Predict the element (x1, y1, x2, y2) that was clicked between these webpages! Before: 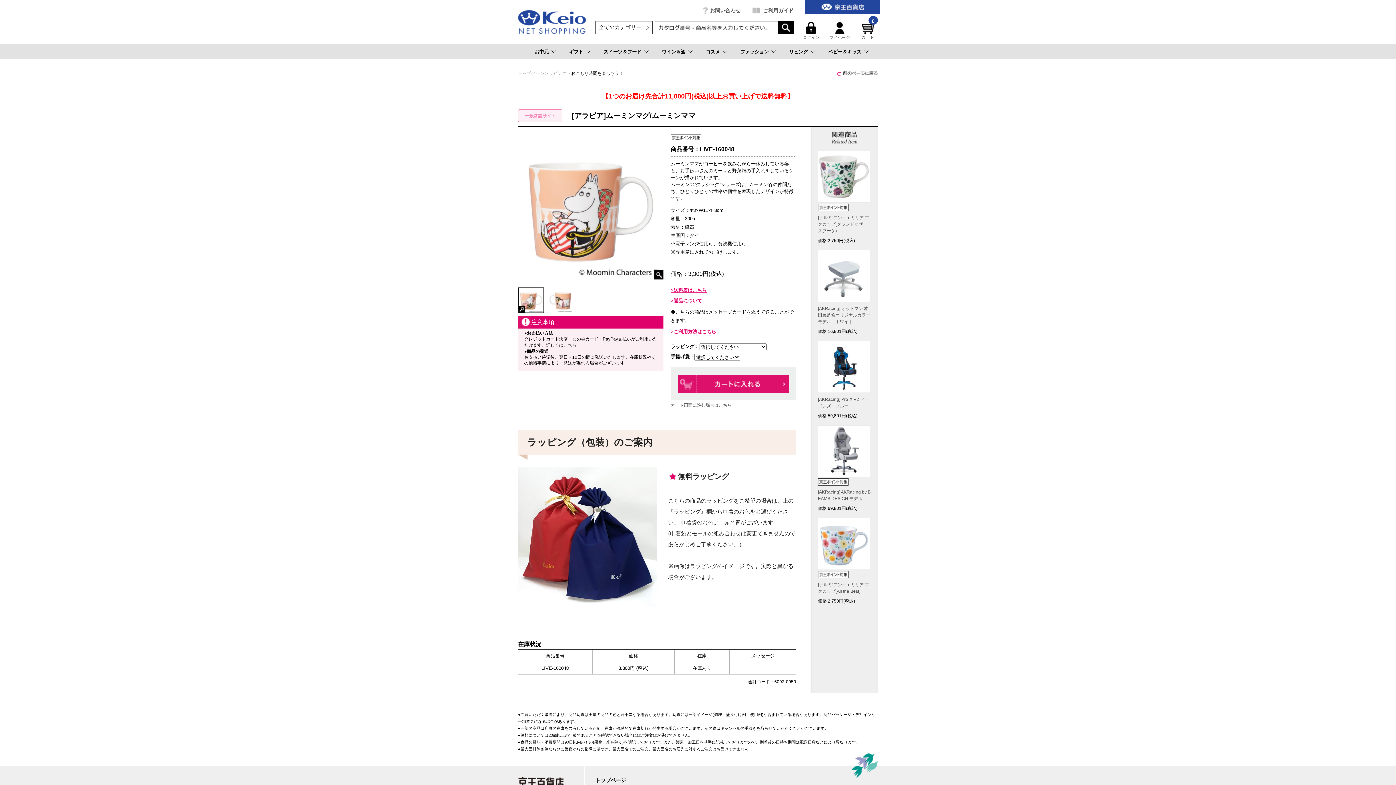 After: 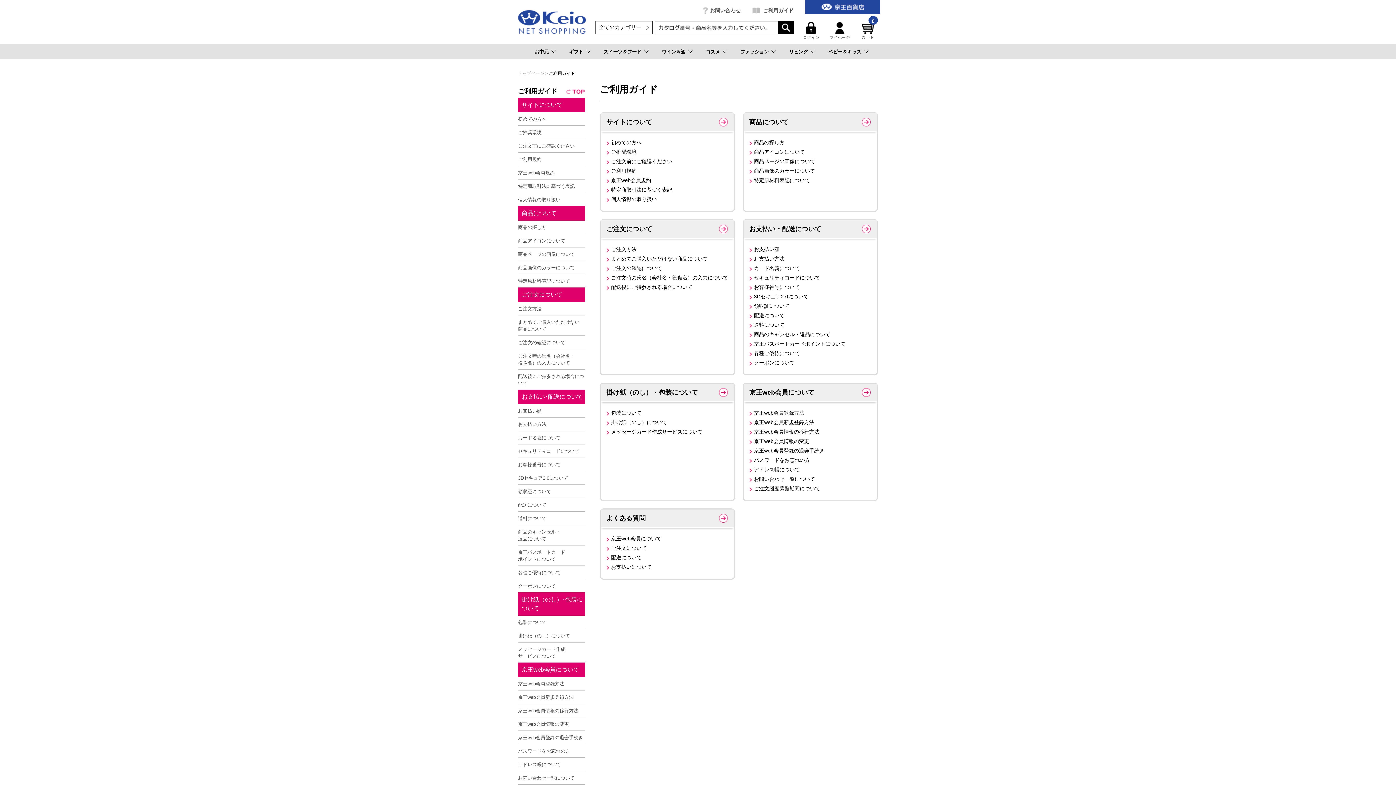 Action: label: ご利用ガイド bbox: (751, 5, 793, 15)